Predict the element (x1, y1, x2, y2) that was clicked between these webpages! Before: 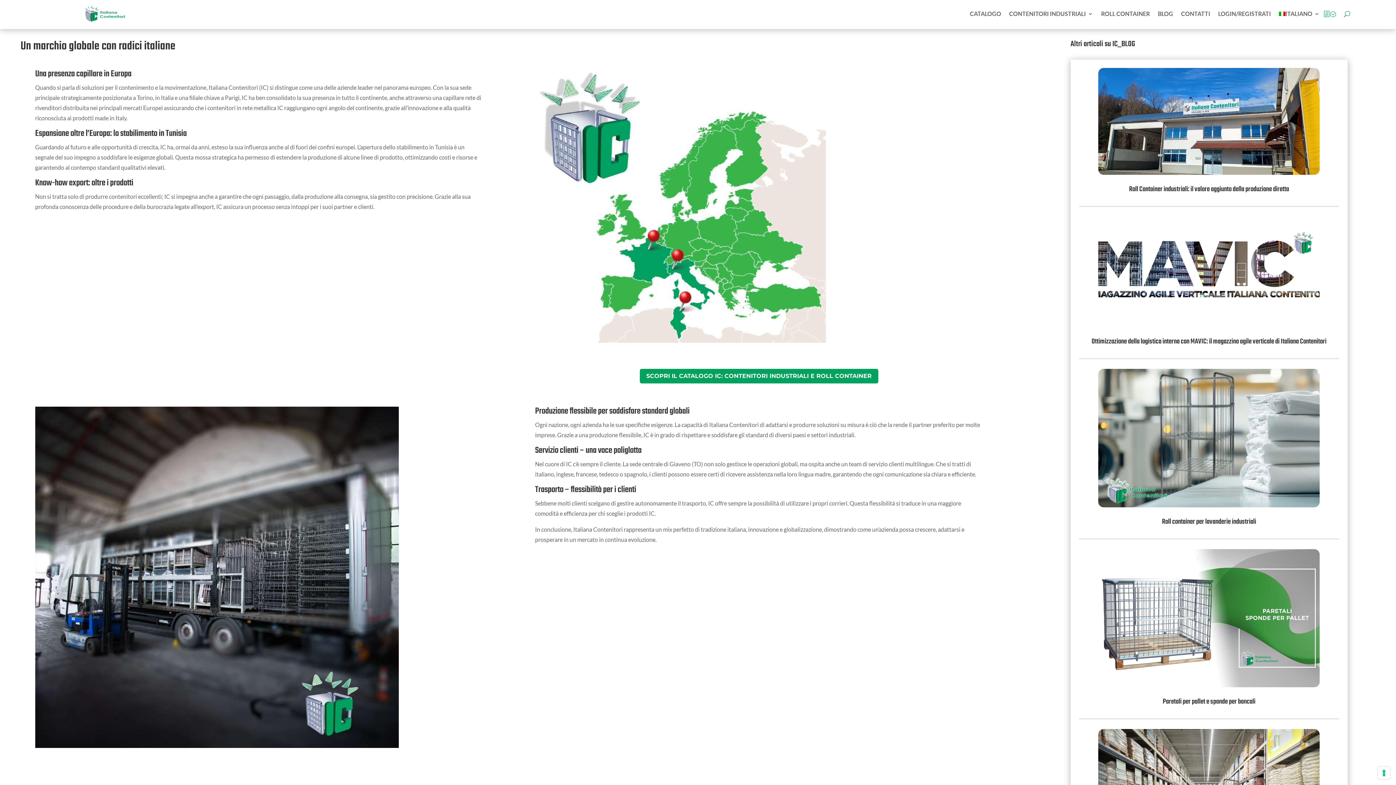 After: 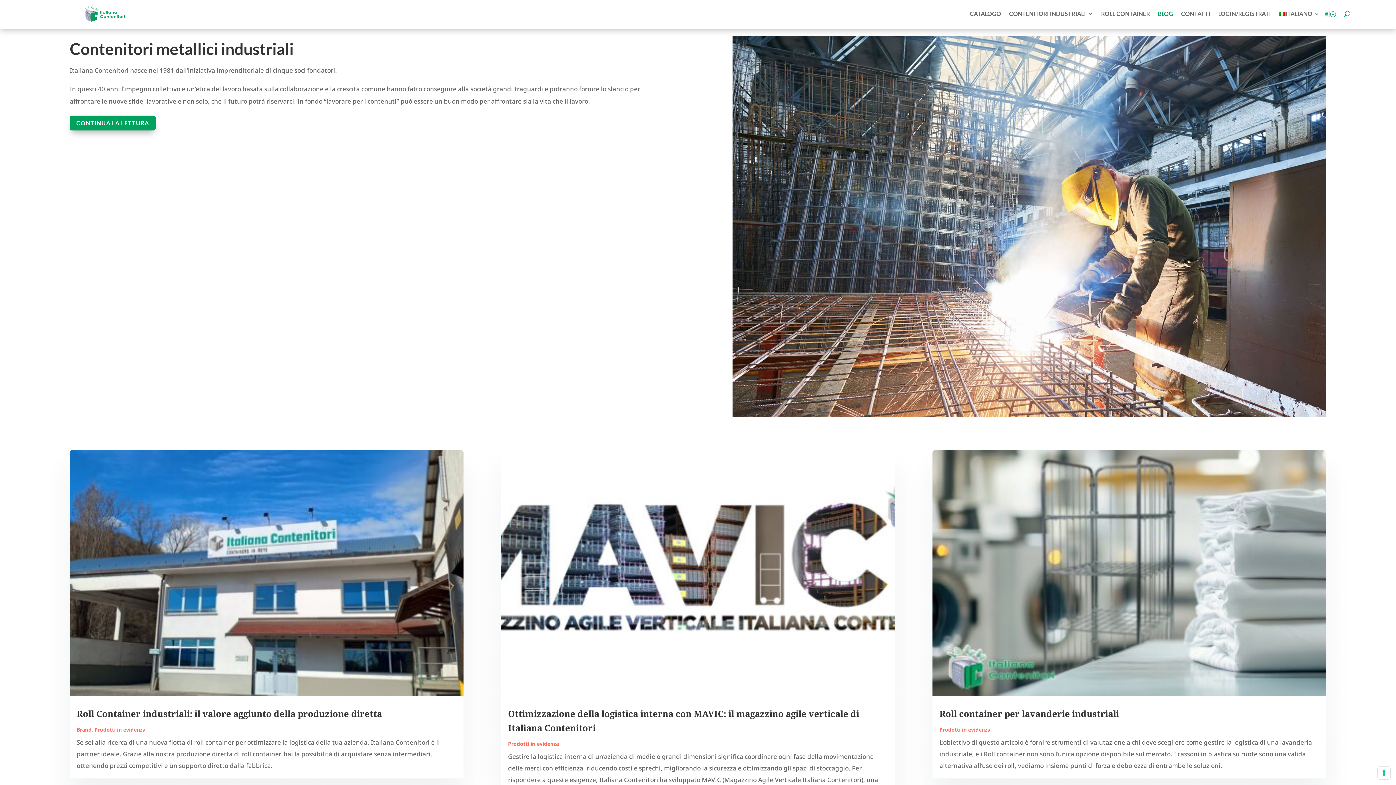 Action: bbox: (1158, 0, 1173, 27) label: BLOG